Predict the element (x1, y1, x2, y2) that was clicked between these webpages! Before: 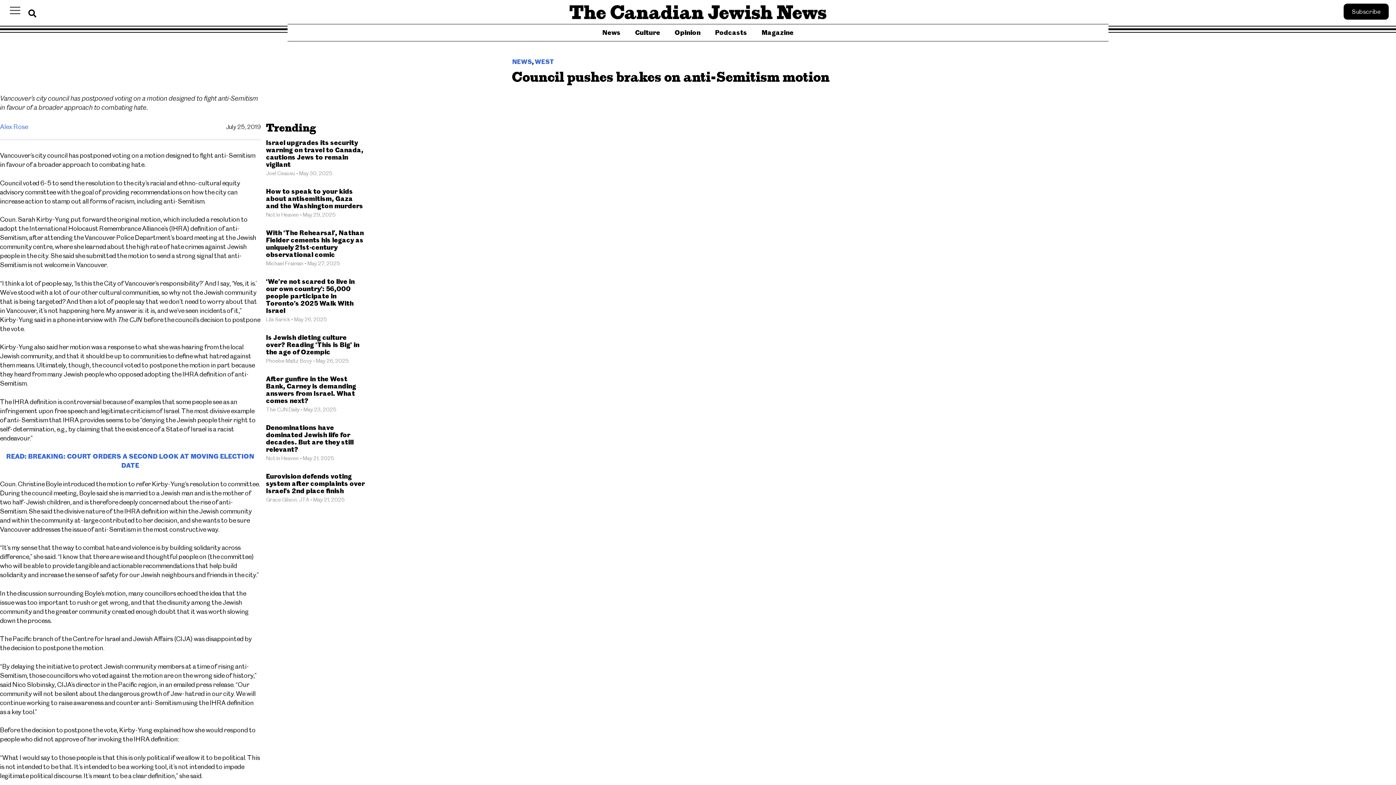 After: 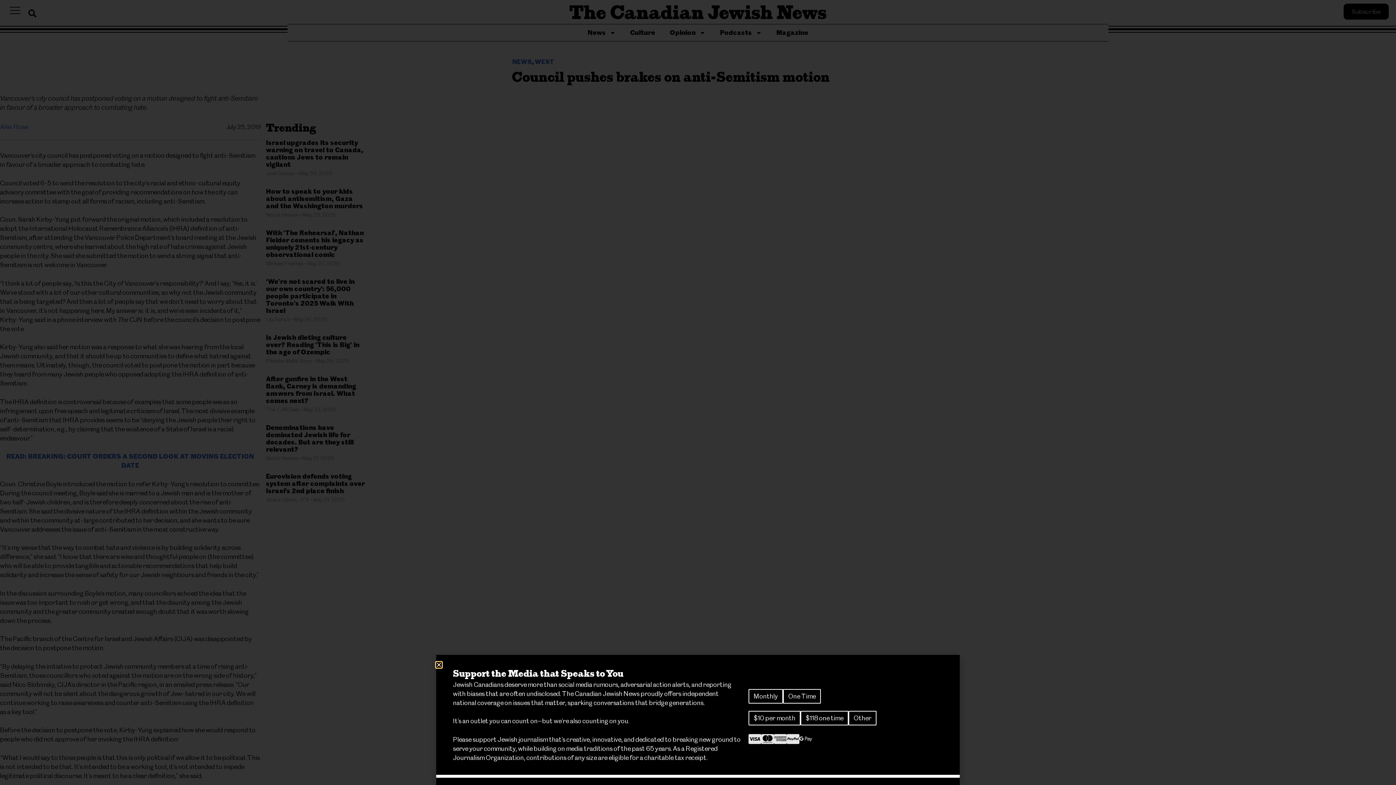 Action: bbox: (28, 8, 36, 17) label: search-button